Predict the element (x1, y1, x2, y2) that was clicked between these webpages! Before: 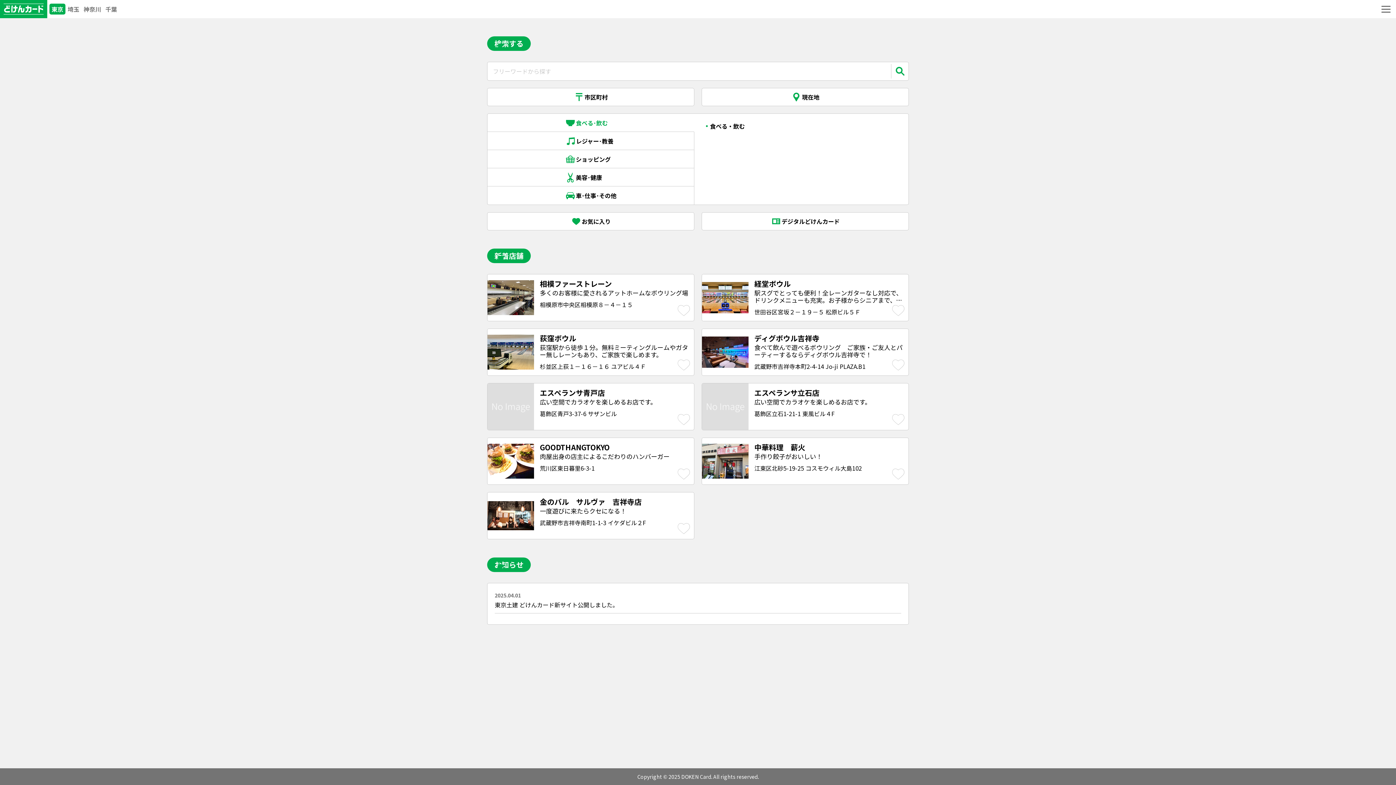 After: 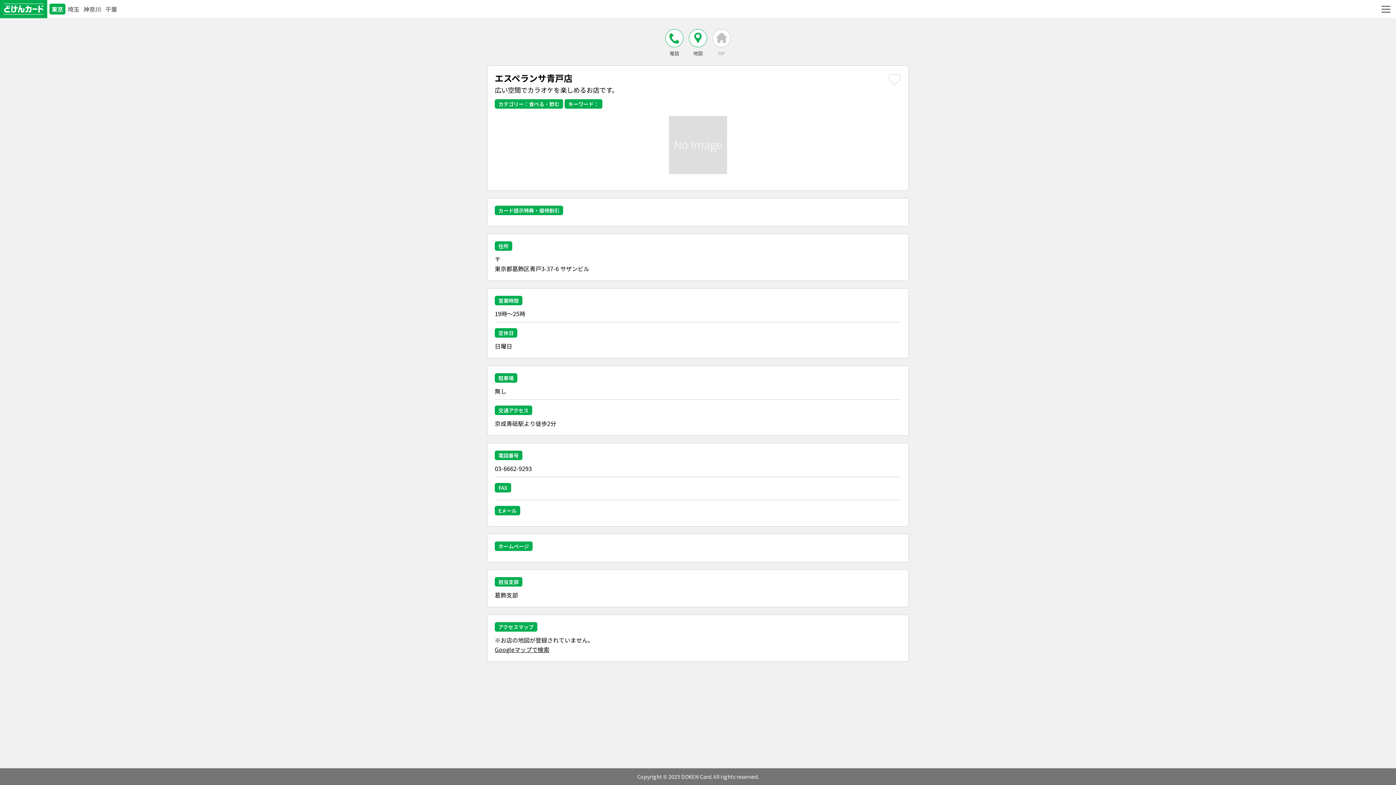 Action: bbox: (487, 383, 694, 430) label: エスペランサ青戸店

広い空間でカラオケを楽しめるお店です。

葛飾区青戸3-37-6 サザンビル